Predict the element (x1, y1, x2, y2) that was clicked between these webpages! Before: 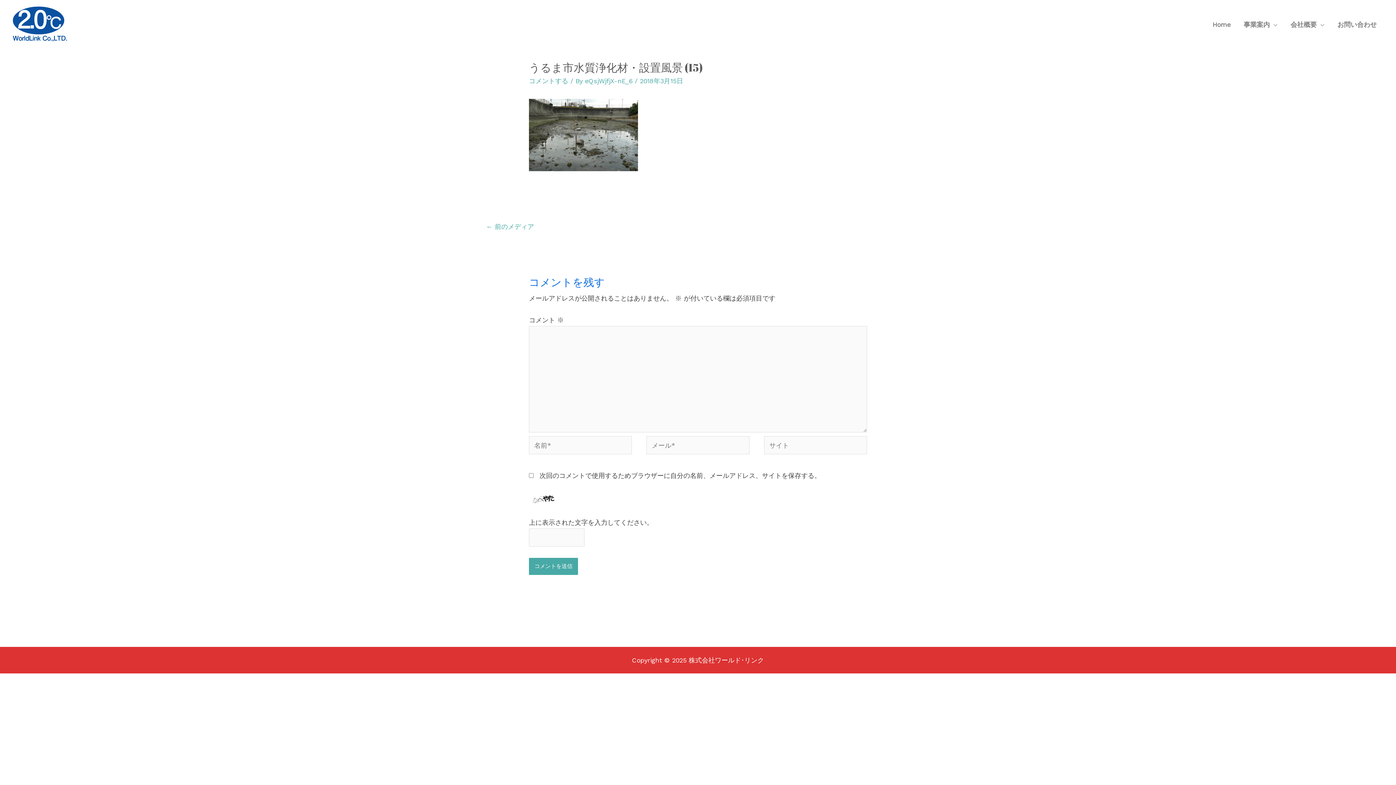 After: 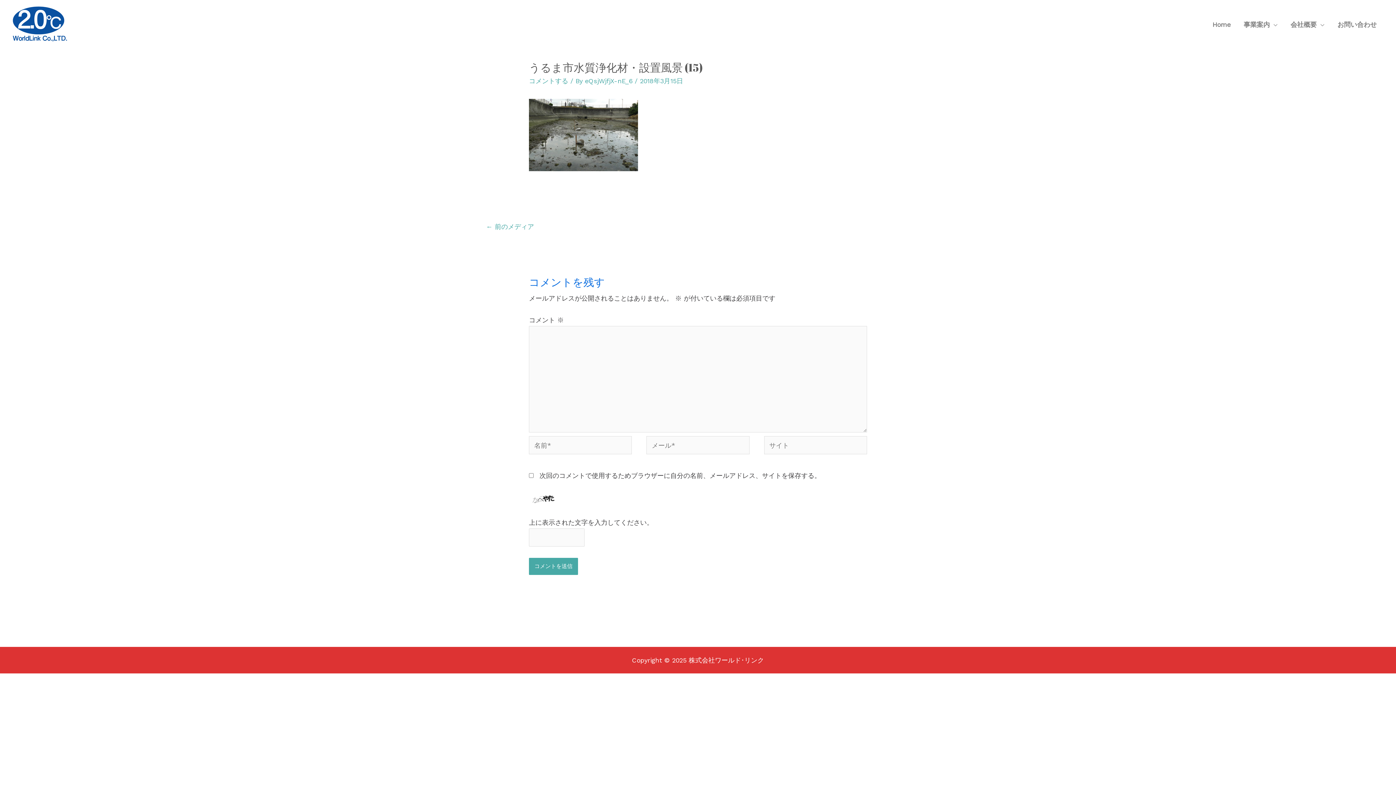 Action: bbox: (486, 220, 534, 235) label: ← 前のメディア